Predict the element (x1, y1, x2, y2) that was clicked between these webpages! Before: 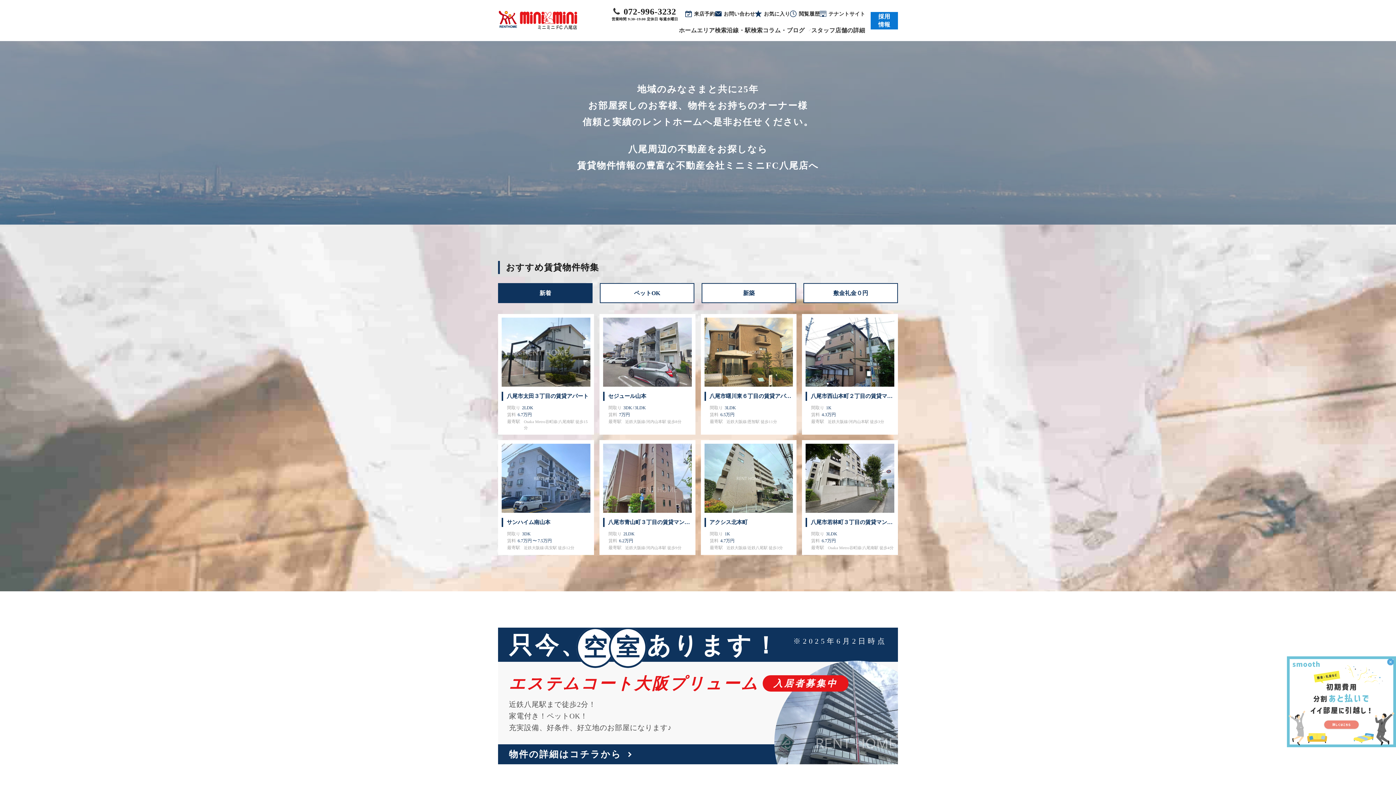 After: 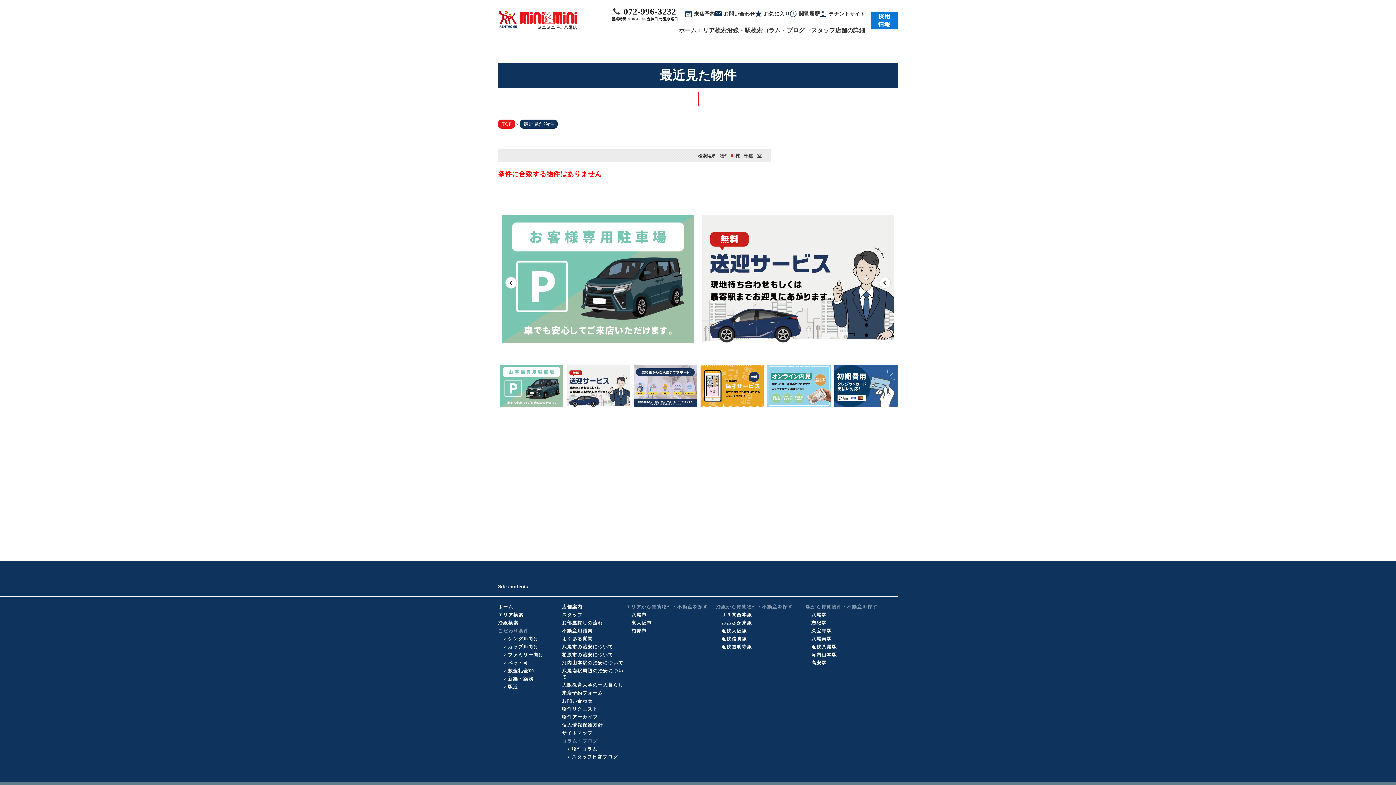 Action: bbox: (790, 10, 820, 17) label: 閲覧履歴